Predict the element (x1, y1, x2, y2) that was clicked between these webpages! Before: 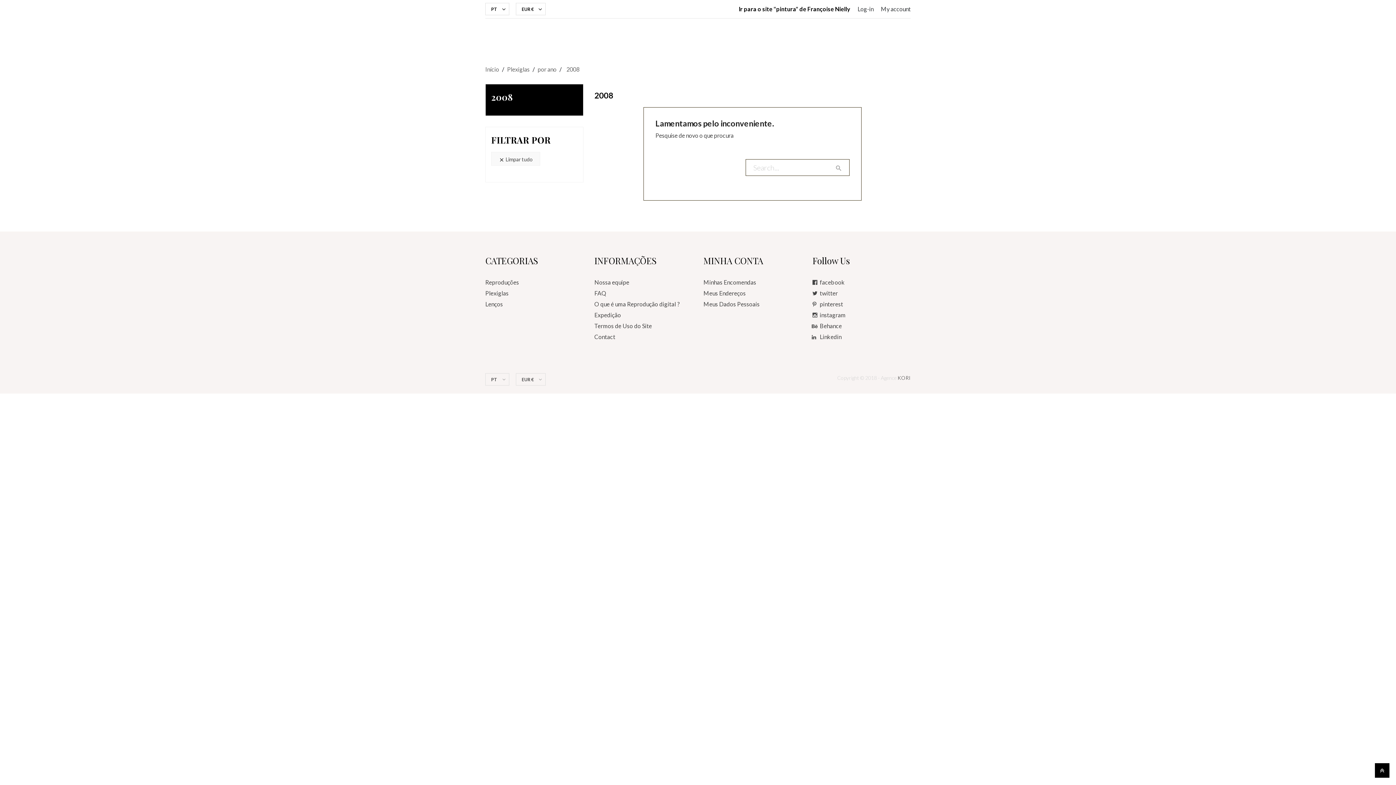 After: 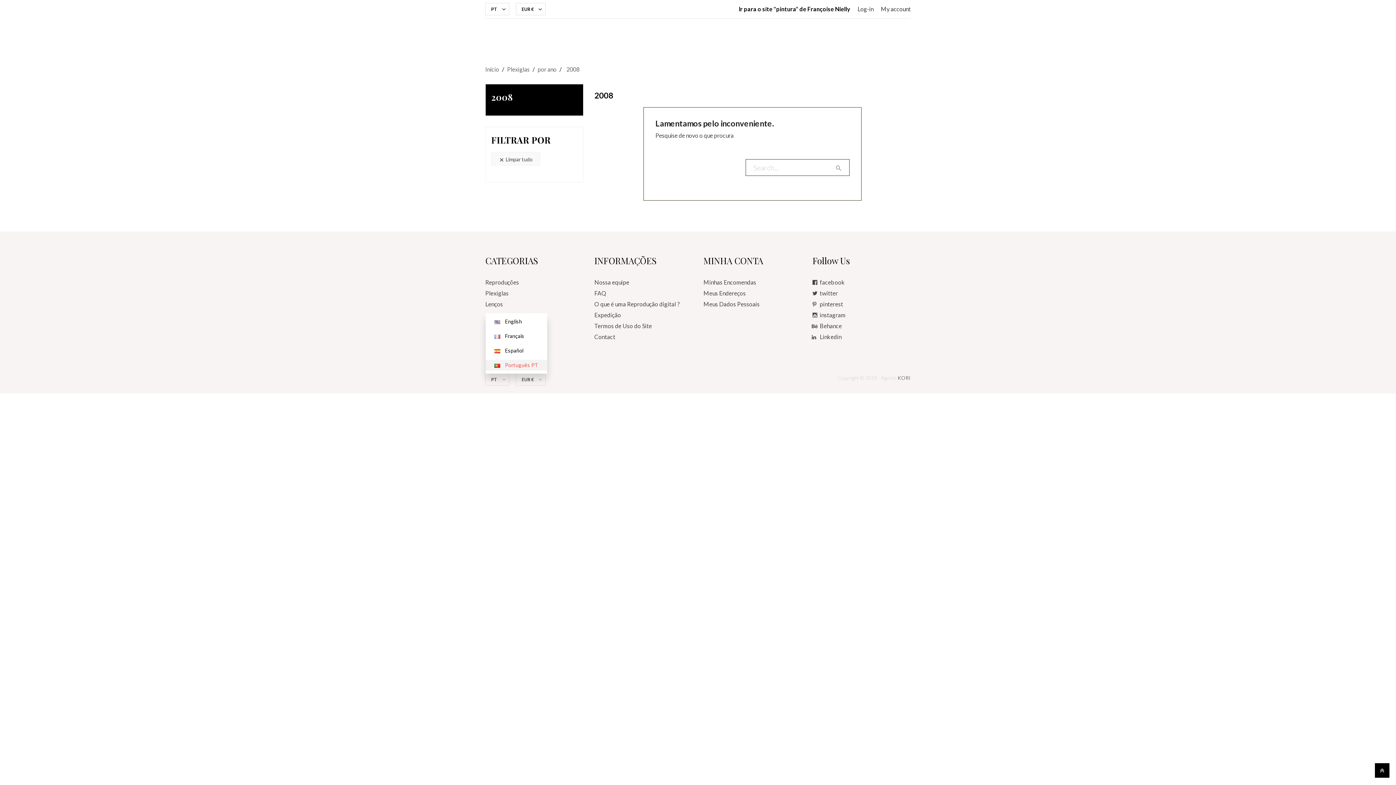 Action: label: Lista pendentes de línguas bbox: (491, 375, 497, 382)